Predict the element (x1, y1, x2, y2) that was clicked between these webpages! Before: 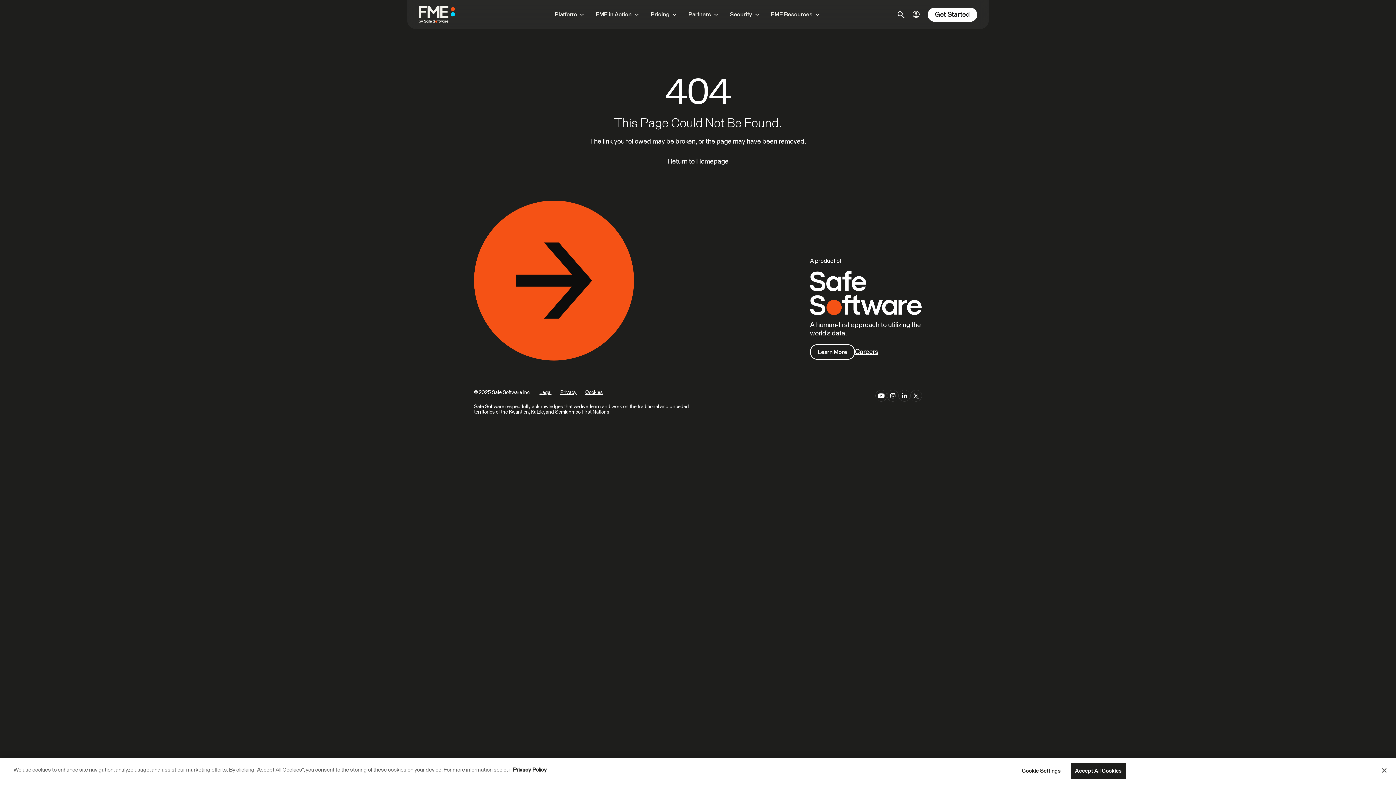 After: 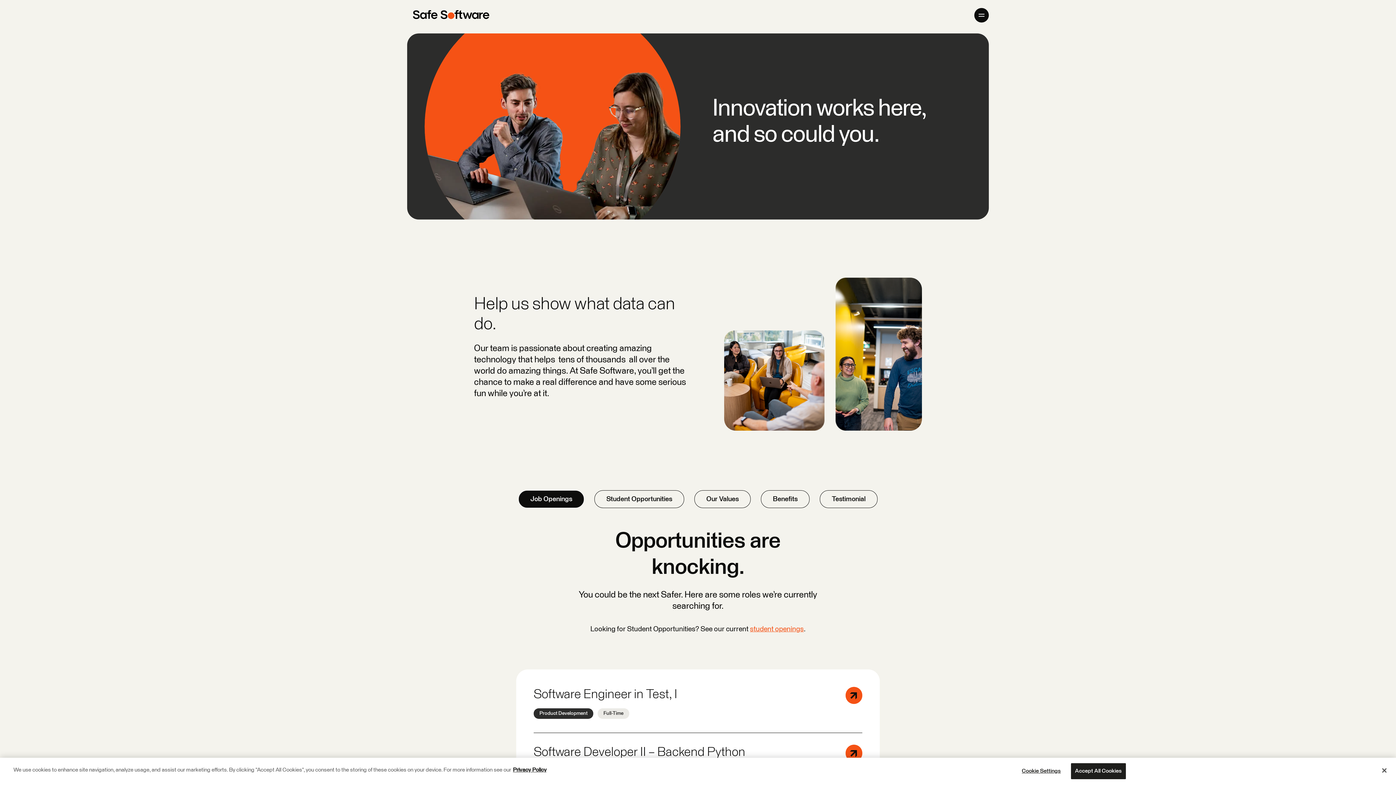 Action: bbox: (855, 343, 878, 360) label: Careers